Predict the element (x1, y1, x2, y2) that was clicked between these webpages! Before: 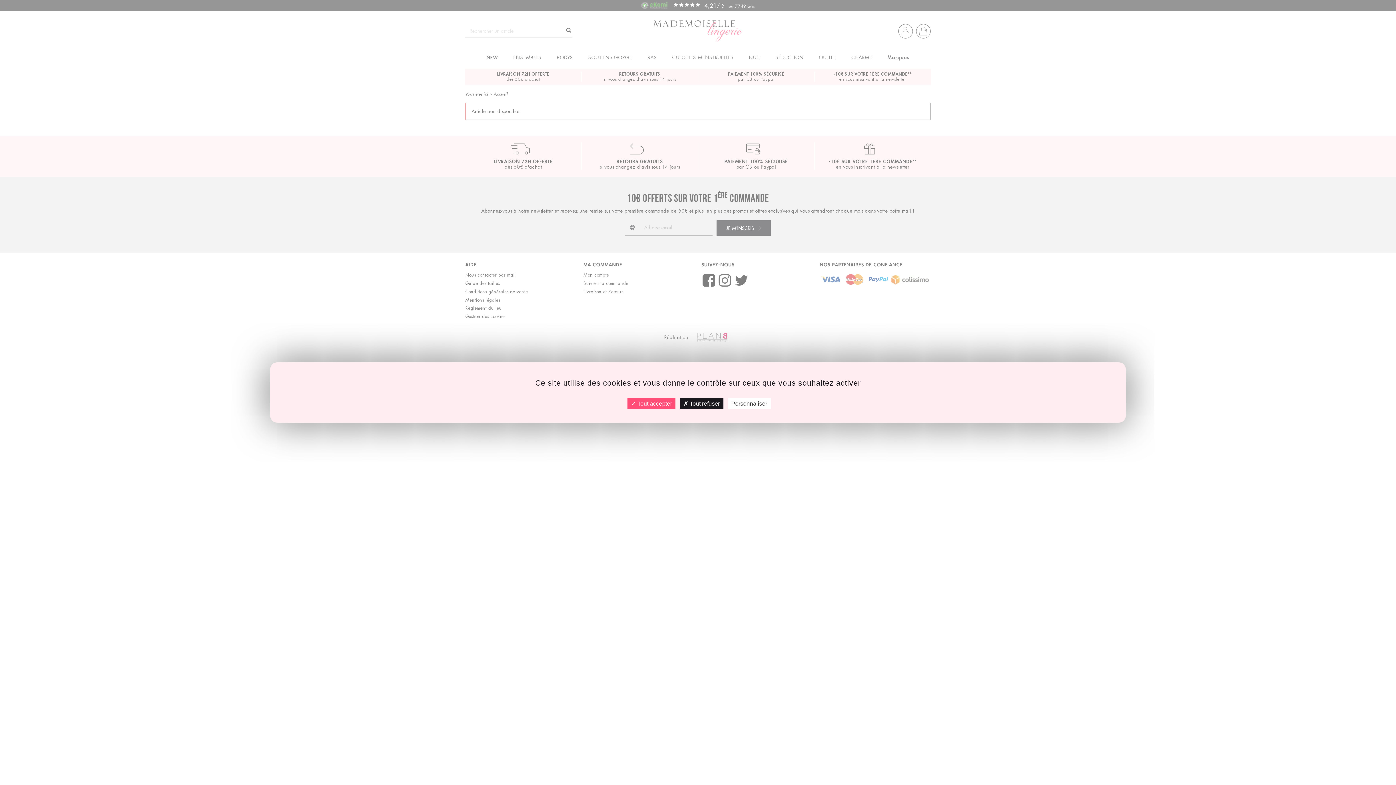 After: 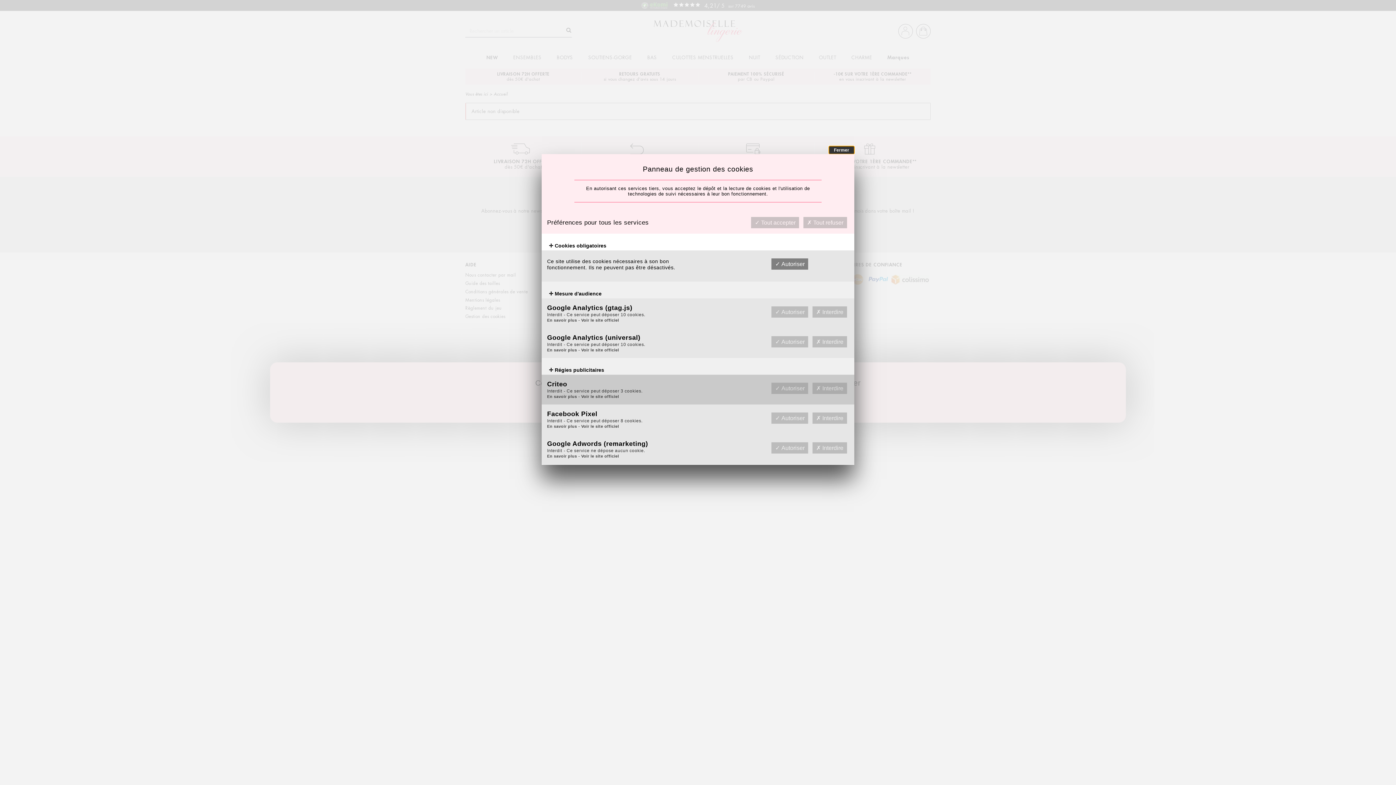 Action: bbox: (727, 398, 771, 409) label: Personnaliser